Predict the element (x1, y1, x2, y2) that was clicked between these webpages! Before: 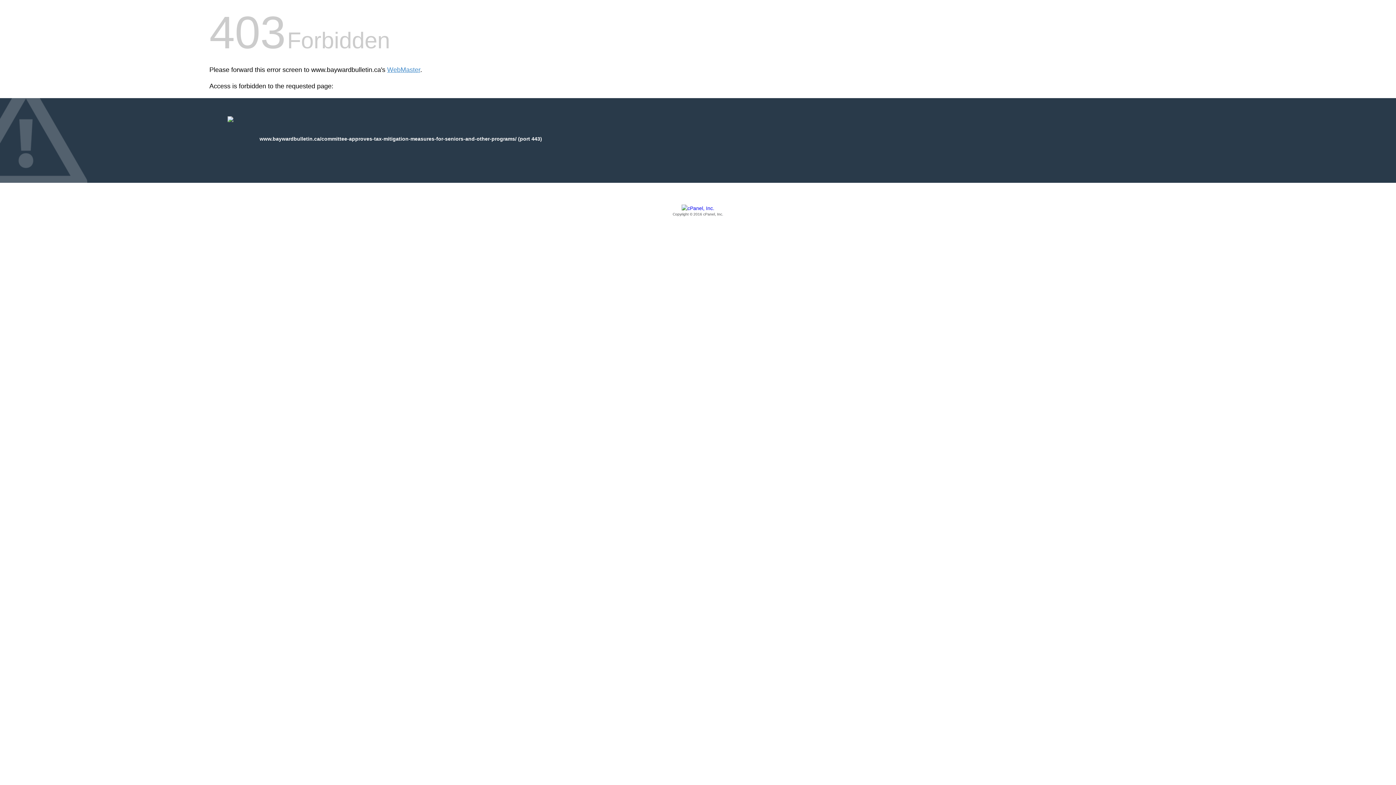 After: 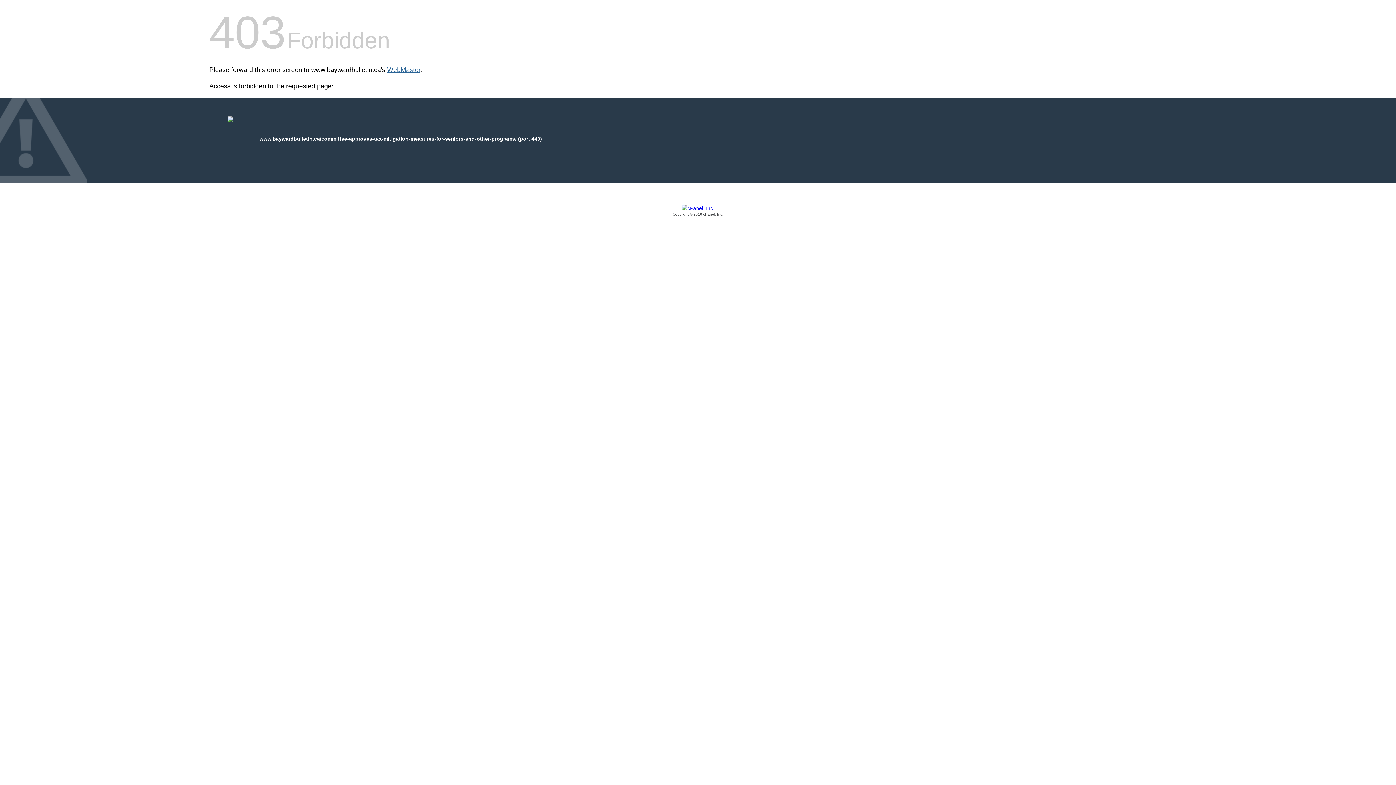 Action: bbox: (387, 66, 420, 73) label: WebMaster